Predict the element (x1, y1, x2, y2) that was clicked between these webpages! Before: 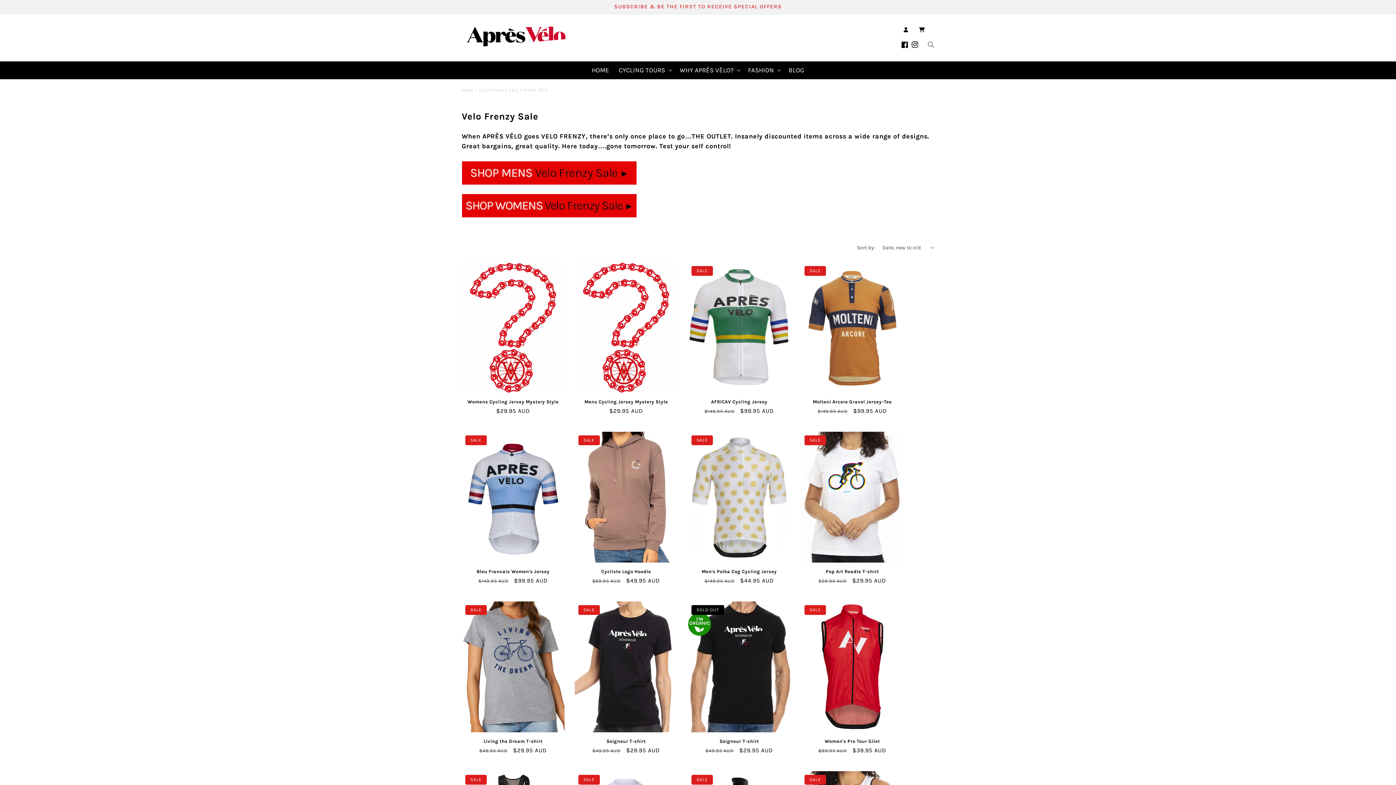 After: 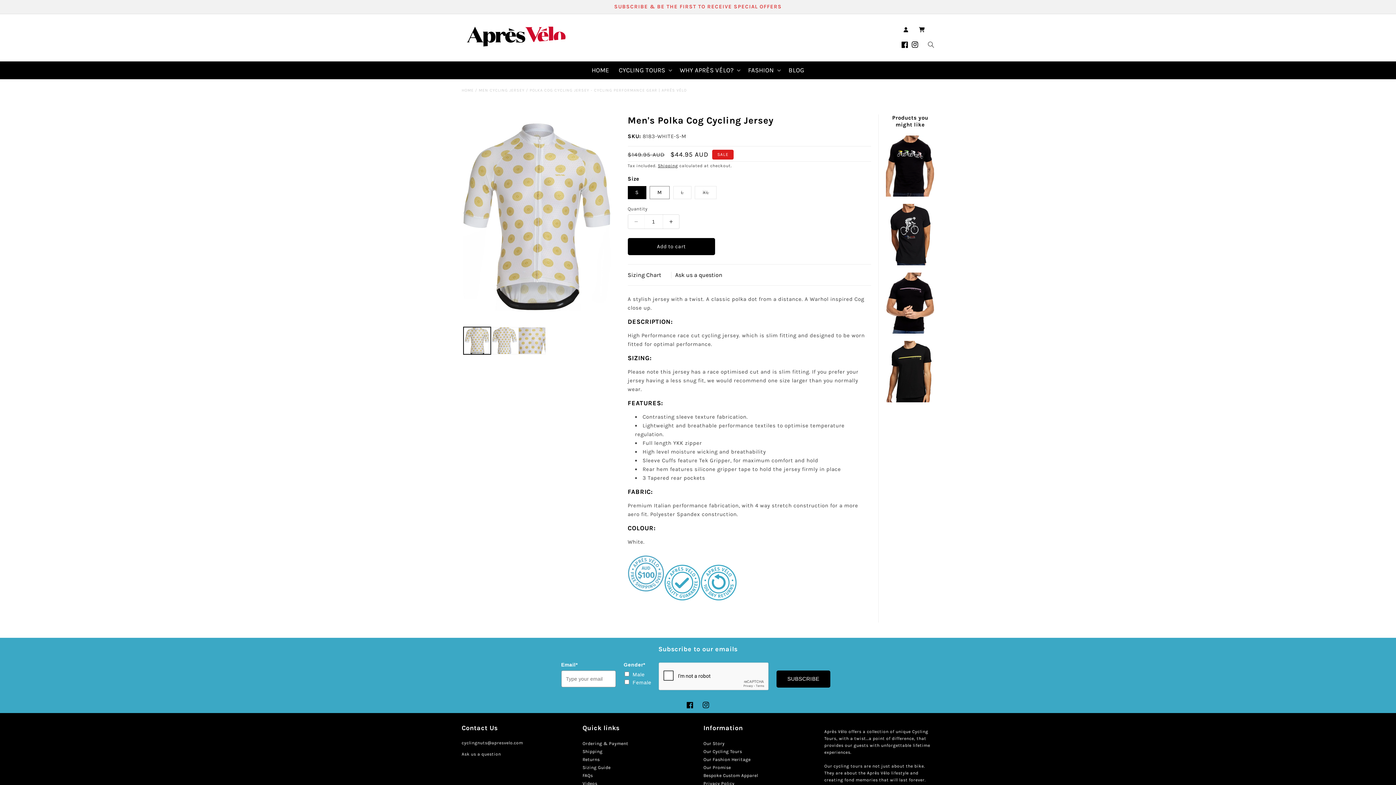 Action: bbox: (688, 569, 790, 574) label: Men's Polka Cog Cycling Jersey